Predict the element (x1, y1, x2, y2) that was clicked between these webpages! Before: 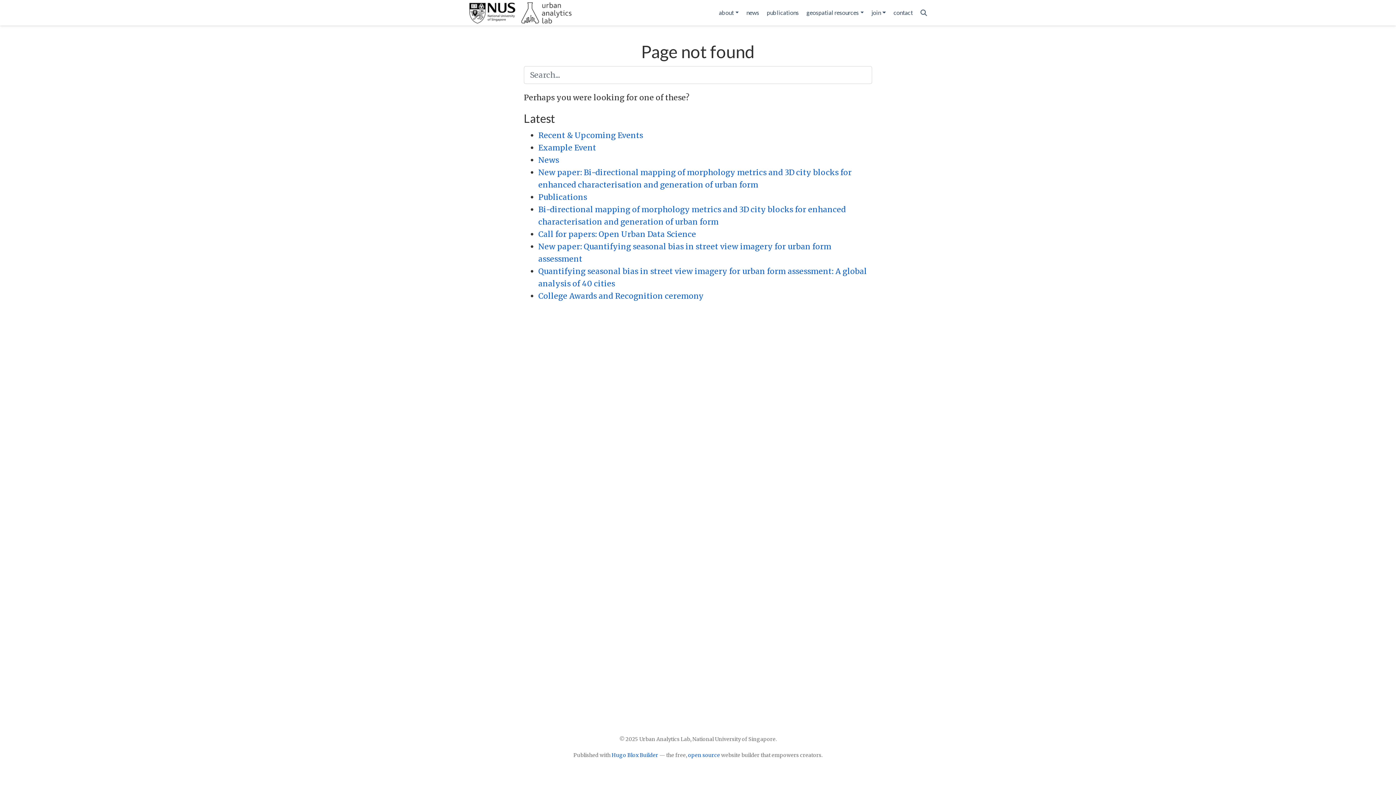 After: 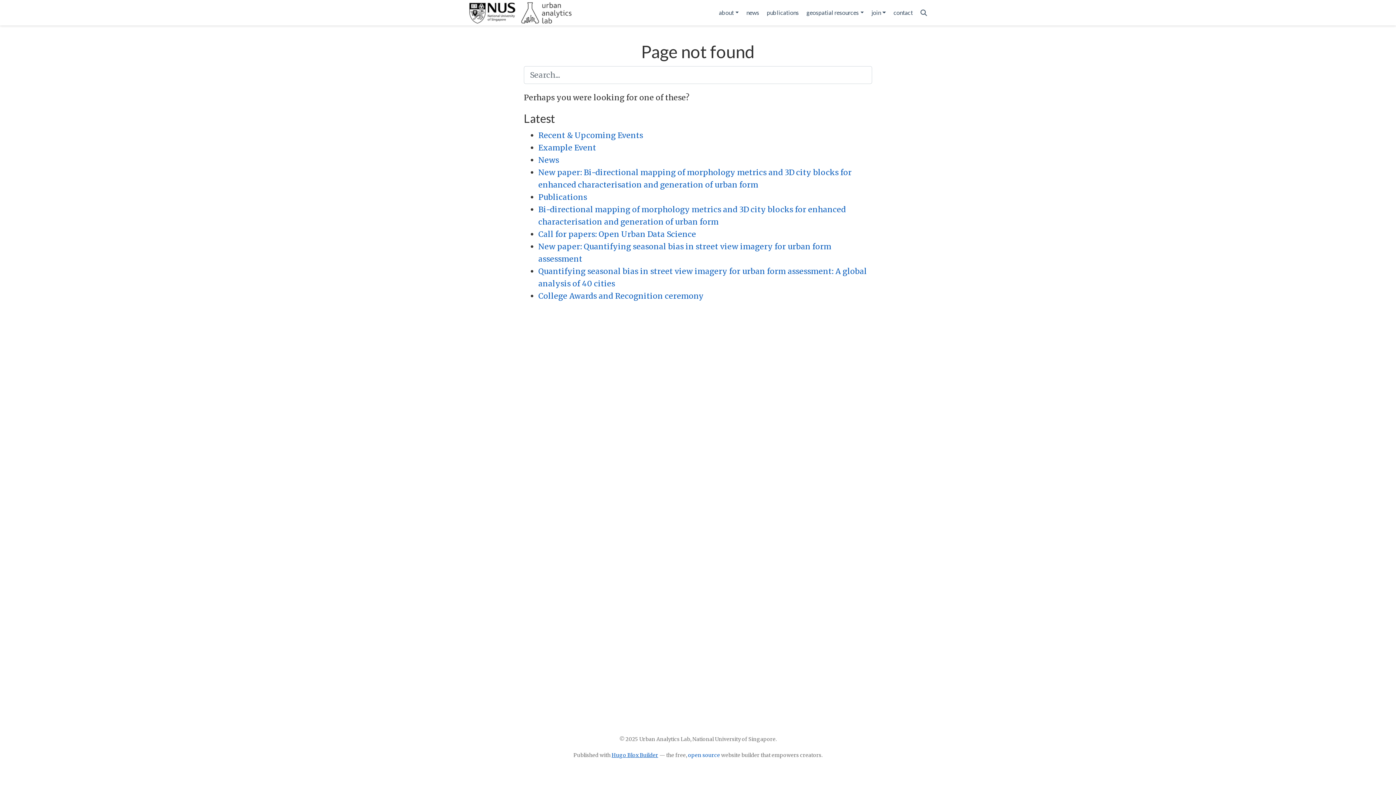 Action: label: Hugo Blox Builder bbox: (611, 752, 658, 758)